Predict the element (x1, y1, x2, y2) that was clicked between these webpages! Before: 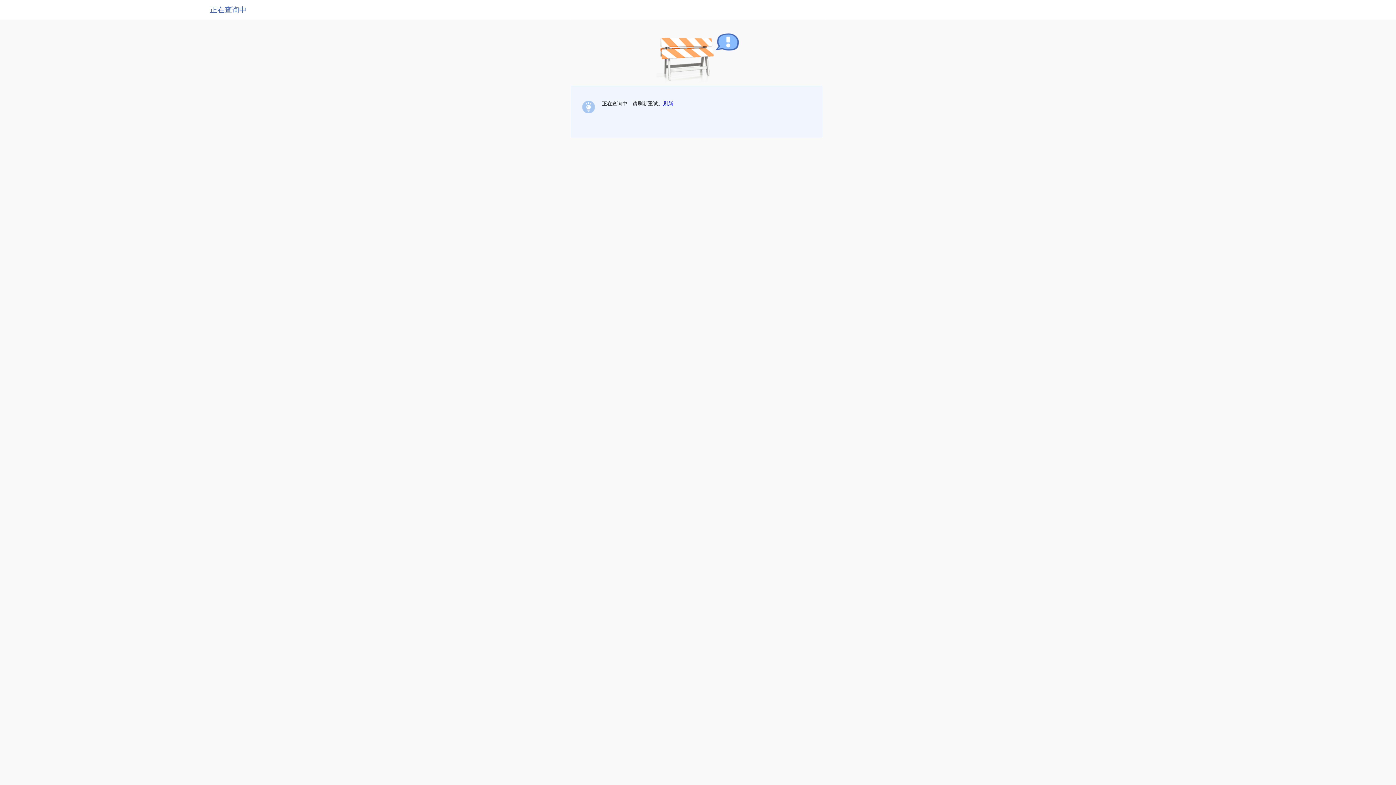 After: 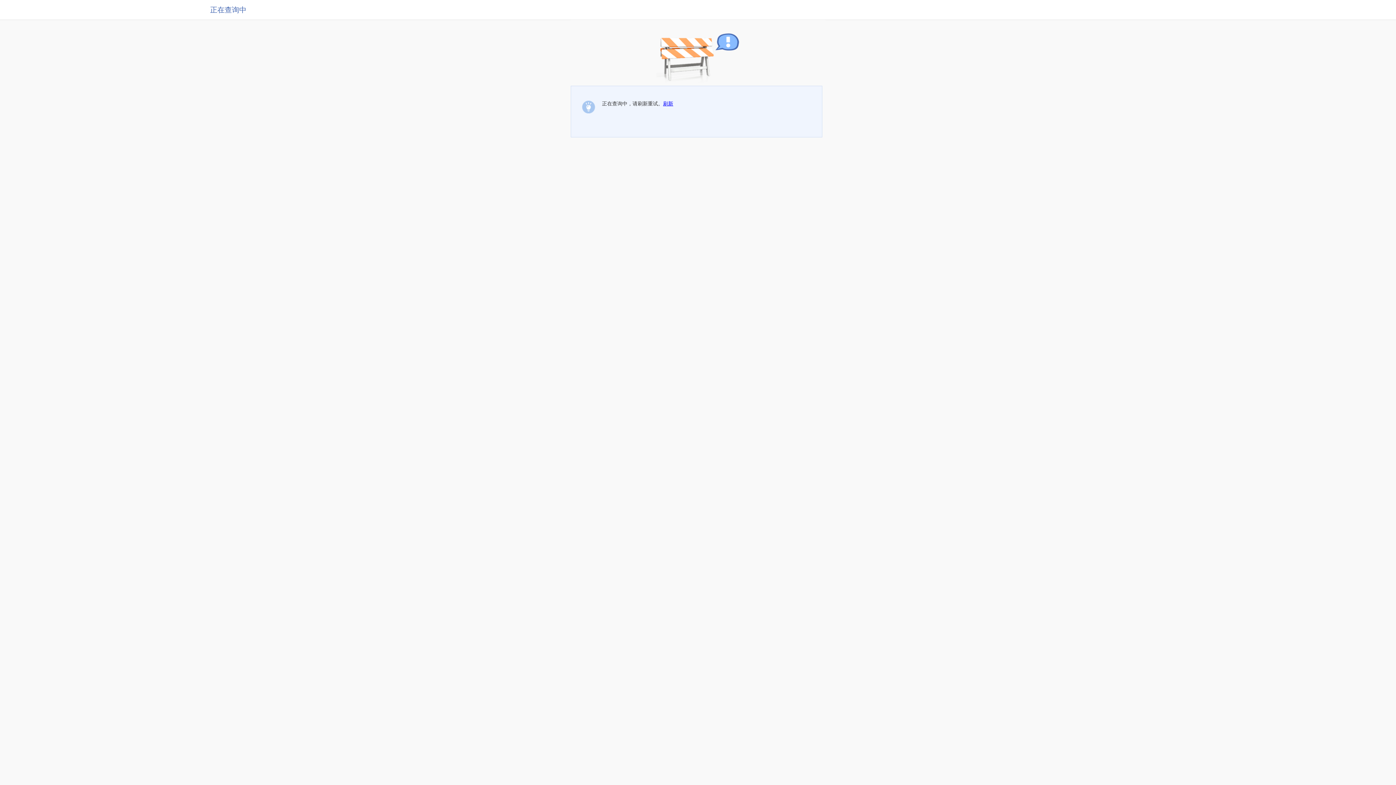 Action: bbox: (663, 100, 673, 106) label: 刷新